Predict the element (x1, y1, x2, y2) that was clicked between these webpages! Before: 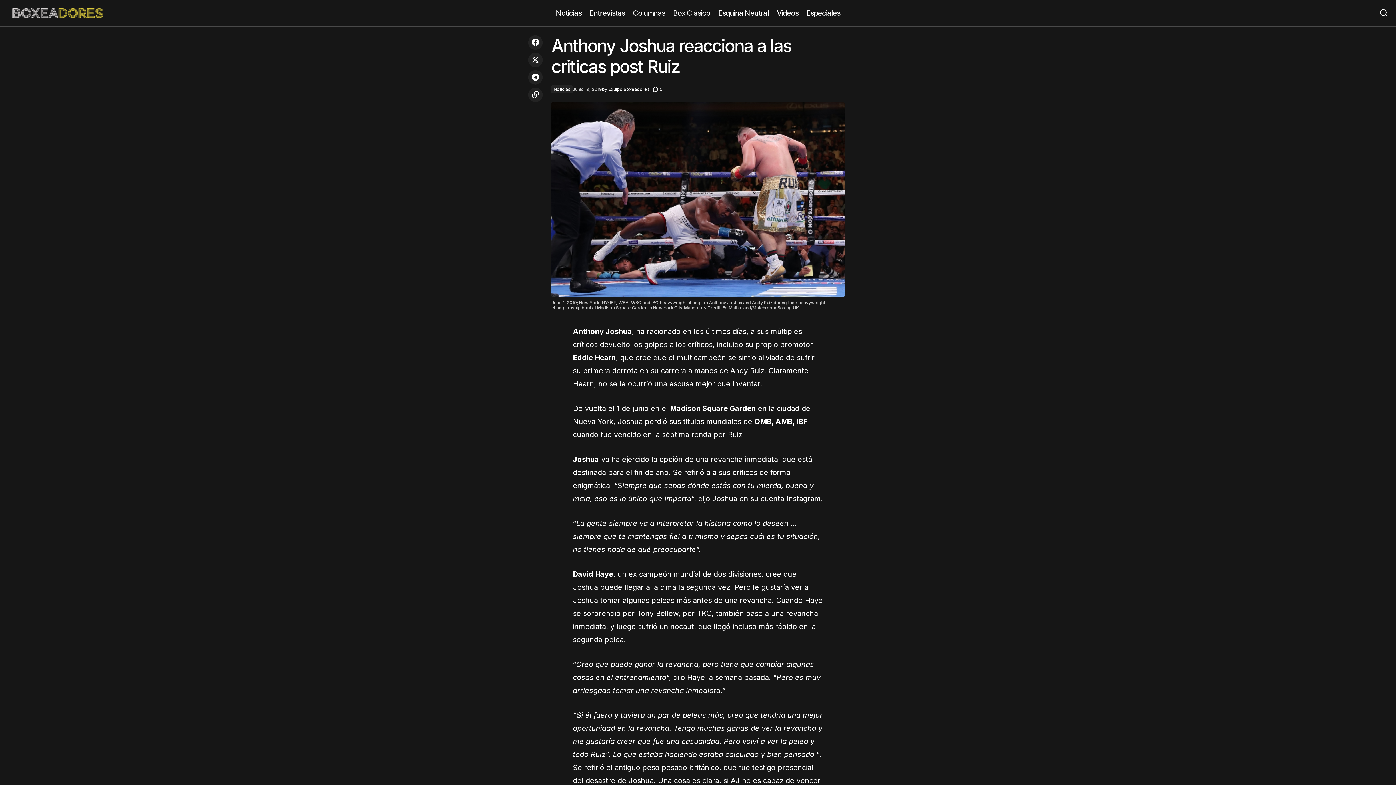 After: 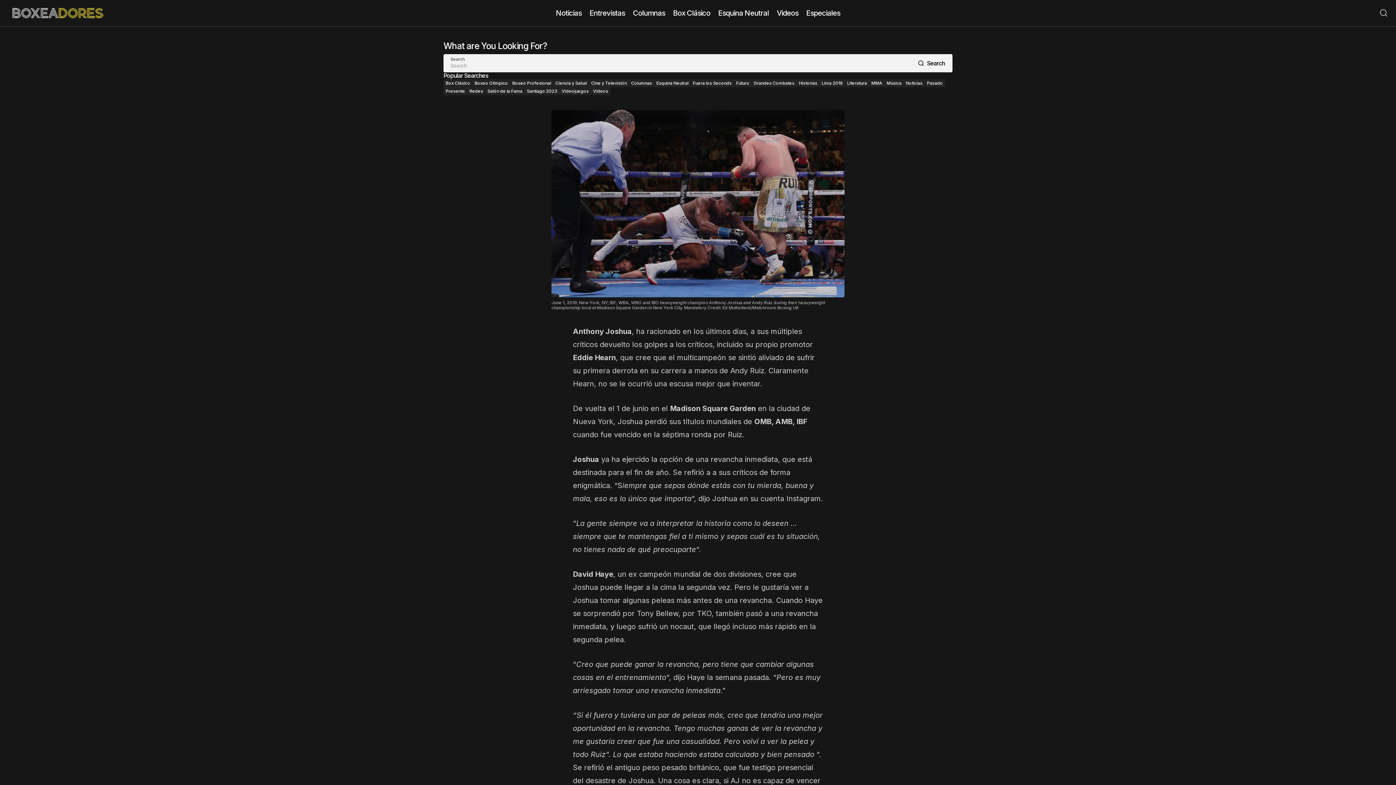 Action: bbox: (1375, 0, 1392, 26) label: Search